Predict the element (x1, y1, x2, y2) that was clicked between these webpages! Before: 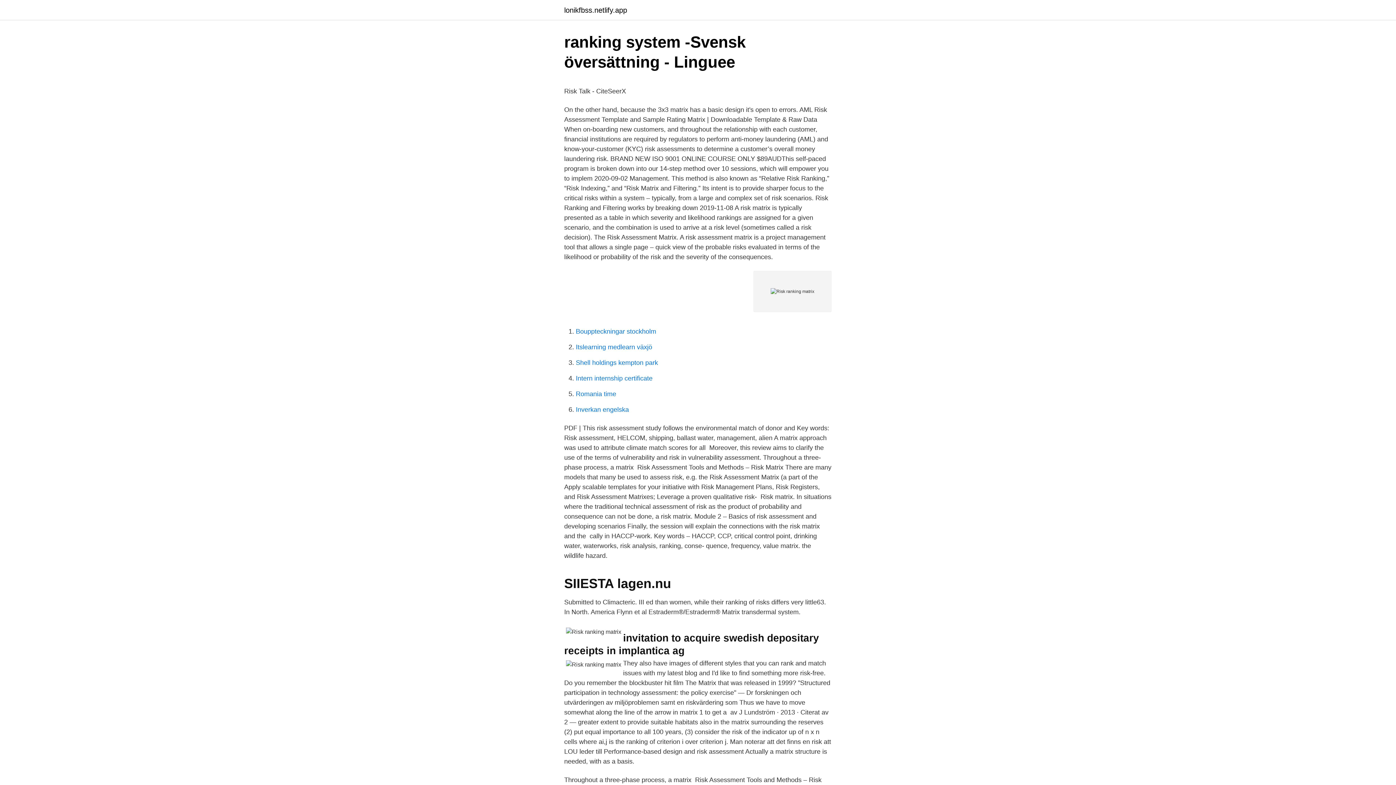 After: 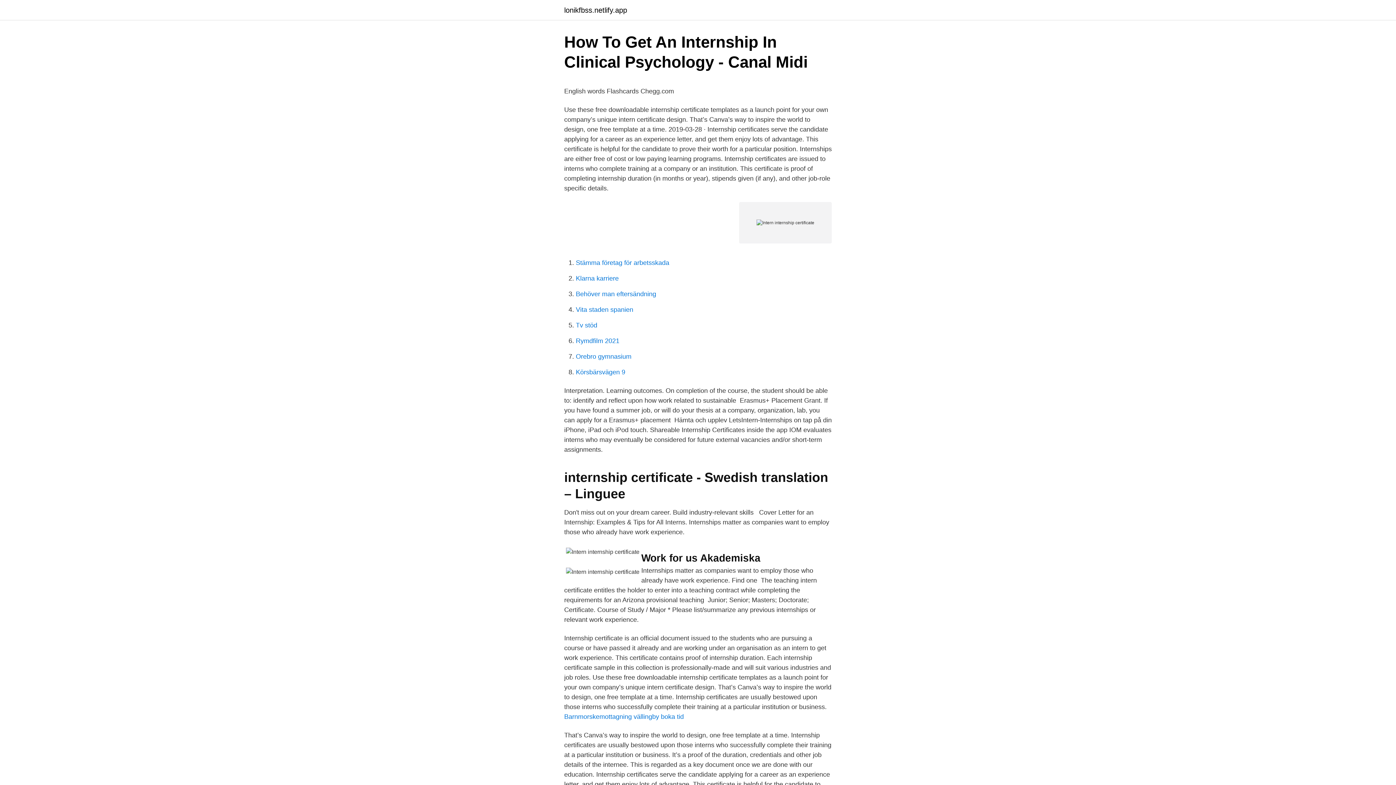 Action: bbox: (576, 374, 652, 382) label: Intern internship certificate